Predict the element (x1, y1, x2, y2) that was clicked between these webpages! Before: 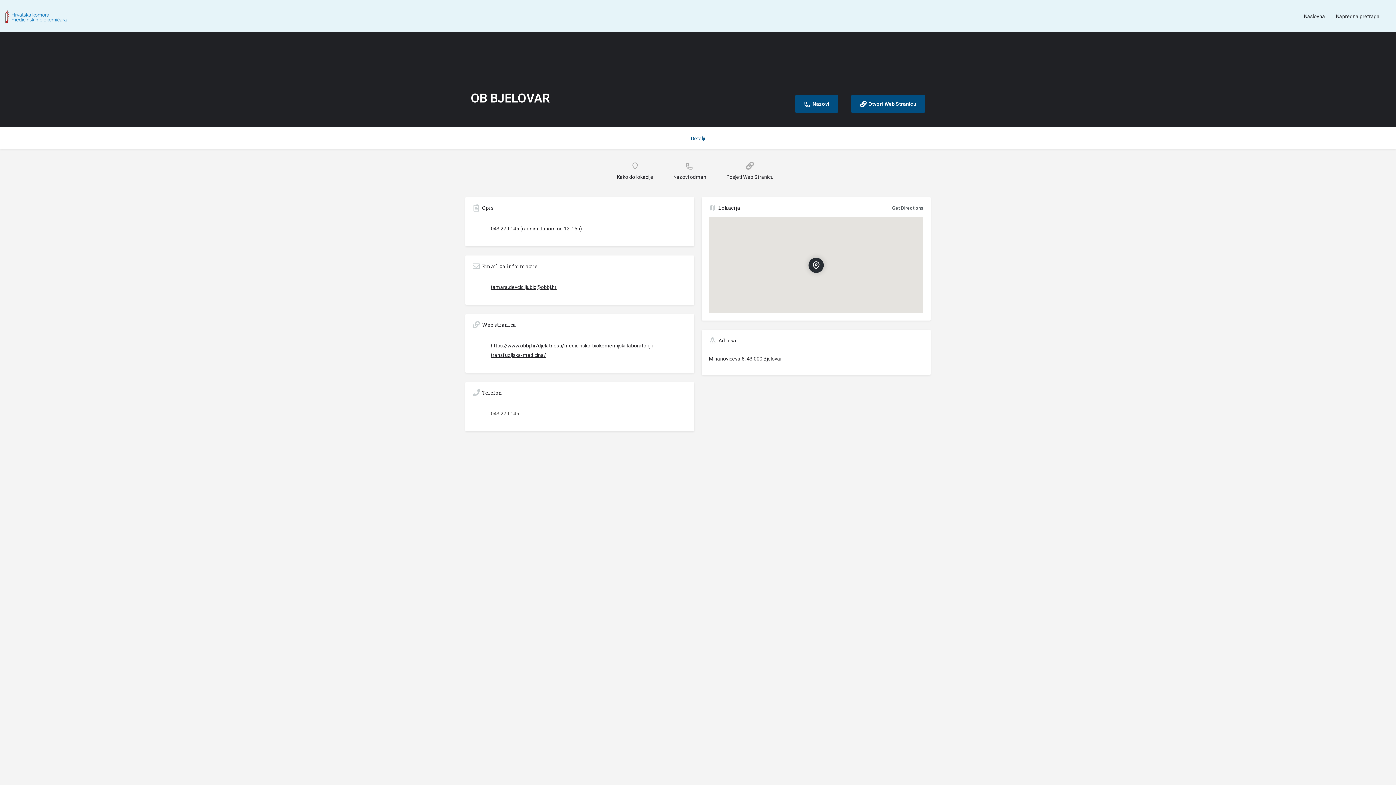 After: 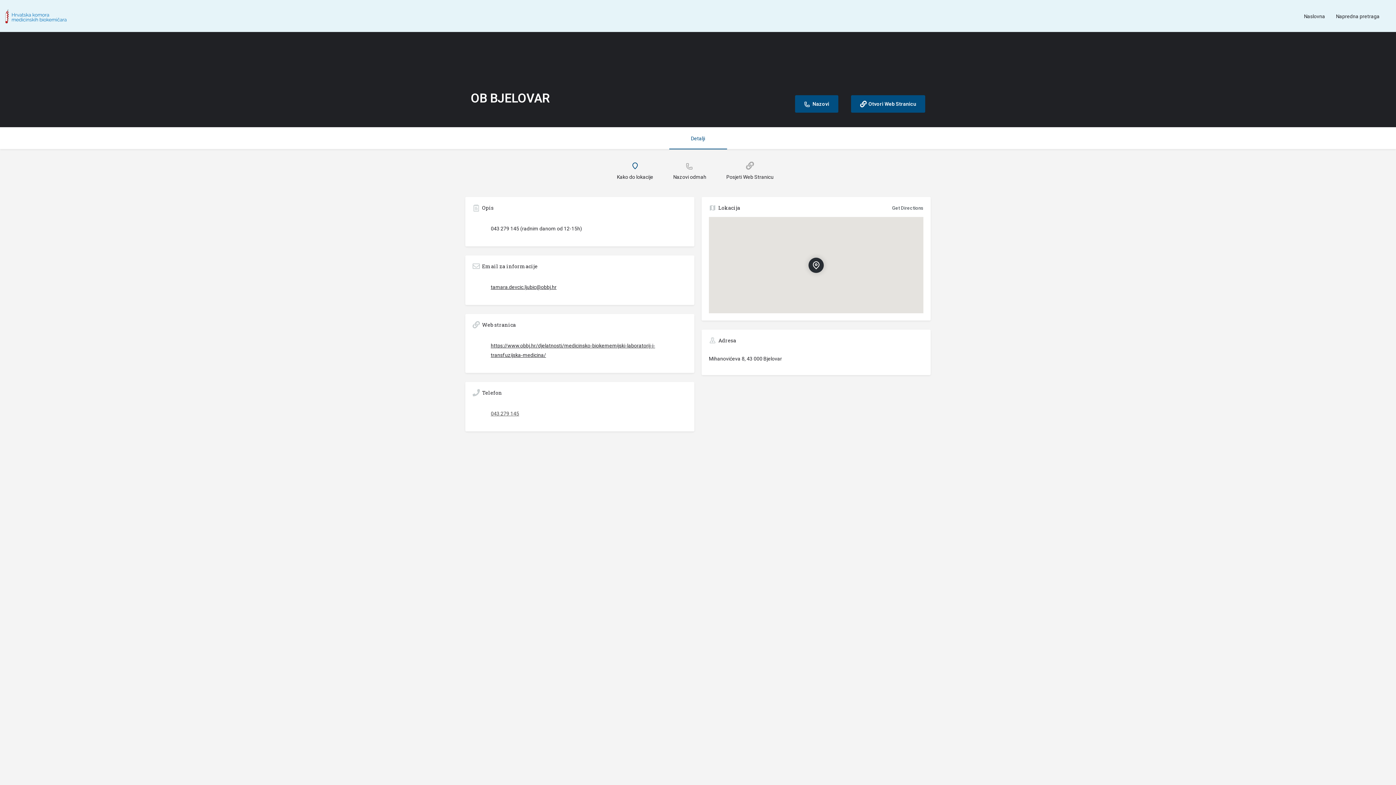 Action: label: Kako do lokacije bbox: (609, 161, 660, 180)